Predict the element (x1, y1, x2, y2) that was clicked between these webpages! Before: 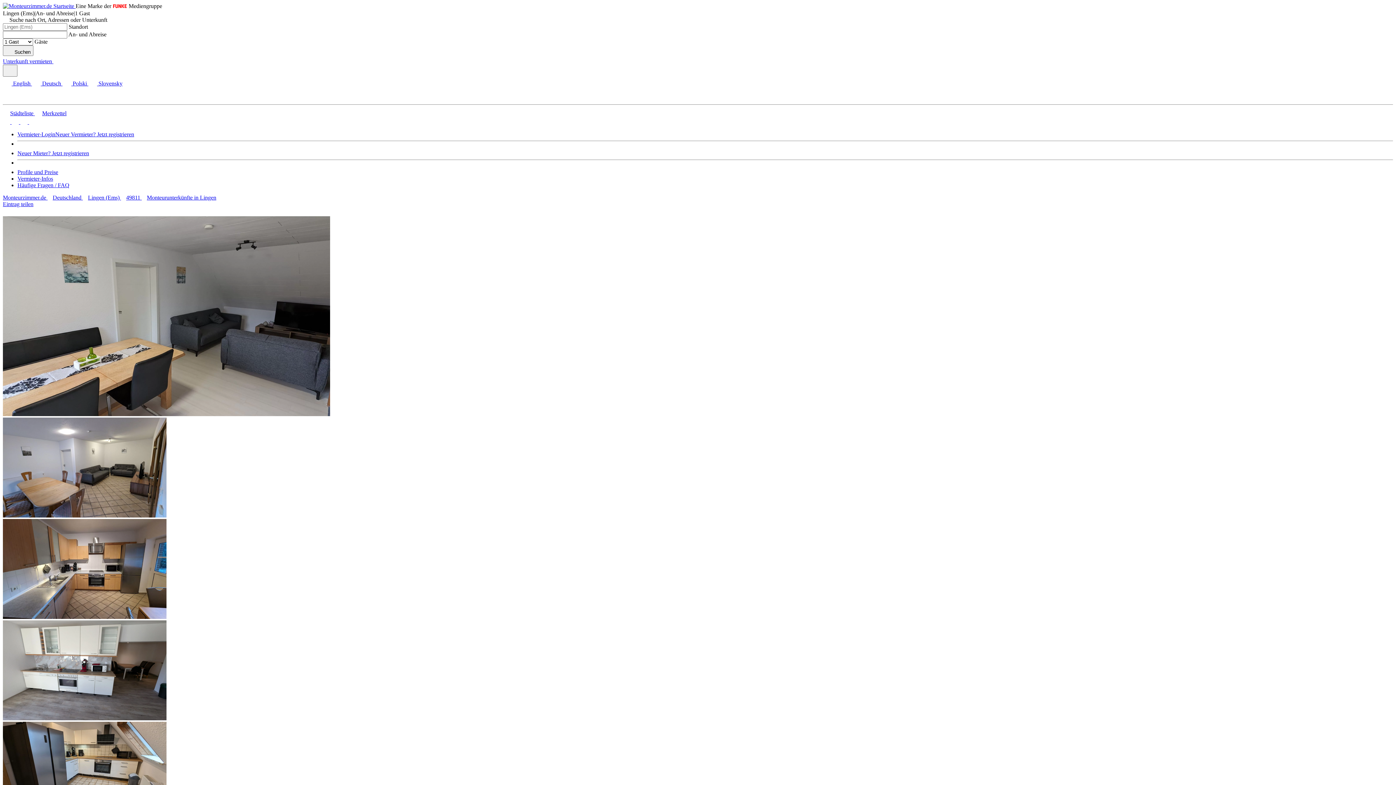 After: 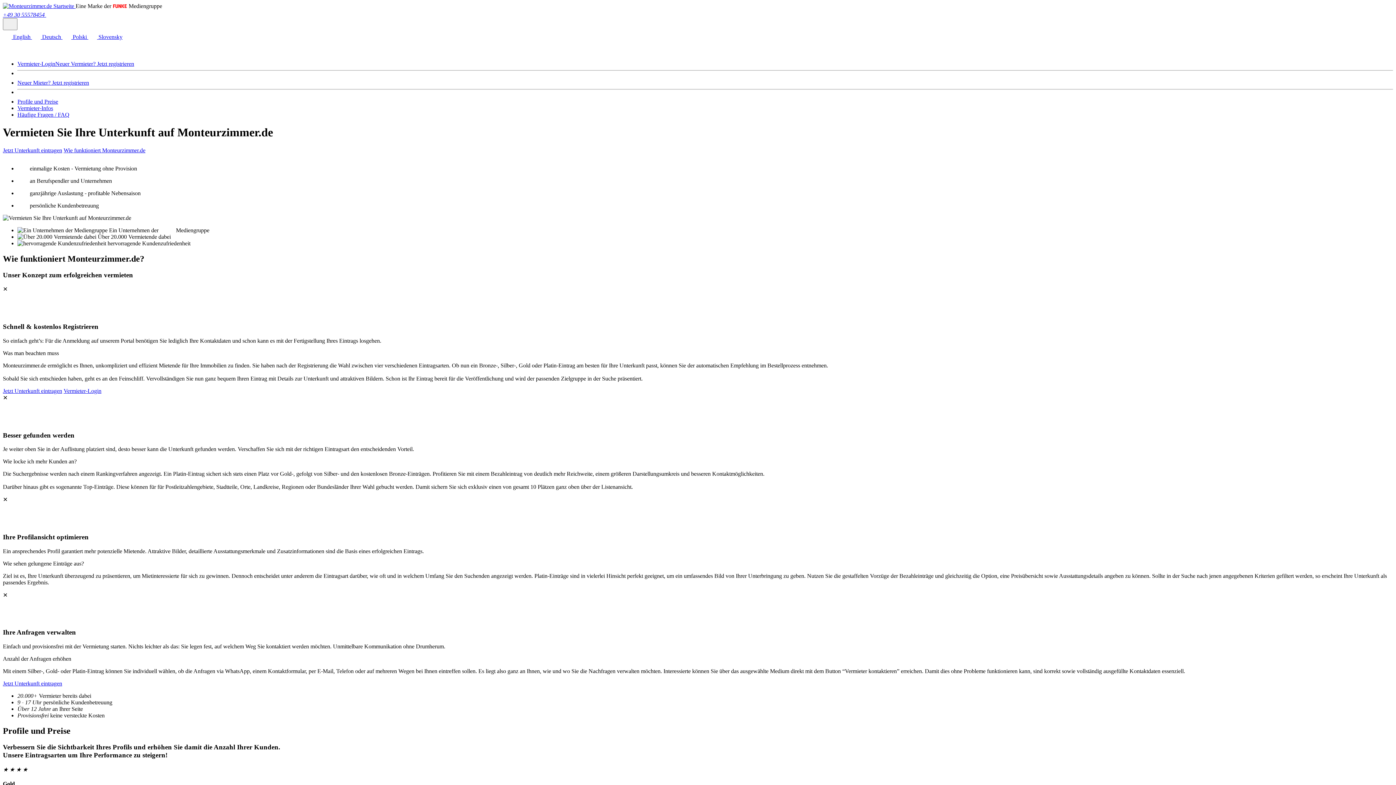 Action: bbox: (55, 131, 134, 137) label: Neuer Vermieter? Jetzt registrieren